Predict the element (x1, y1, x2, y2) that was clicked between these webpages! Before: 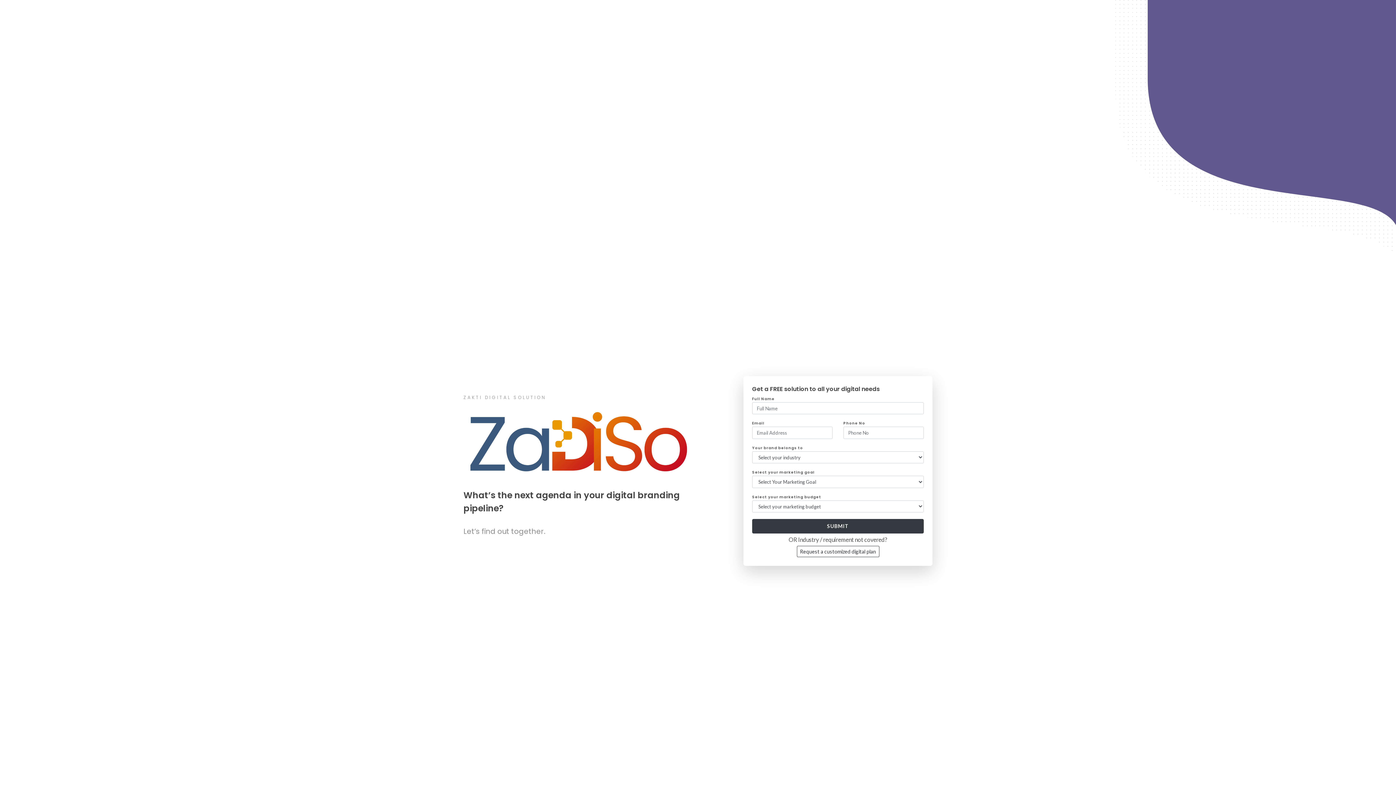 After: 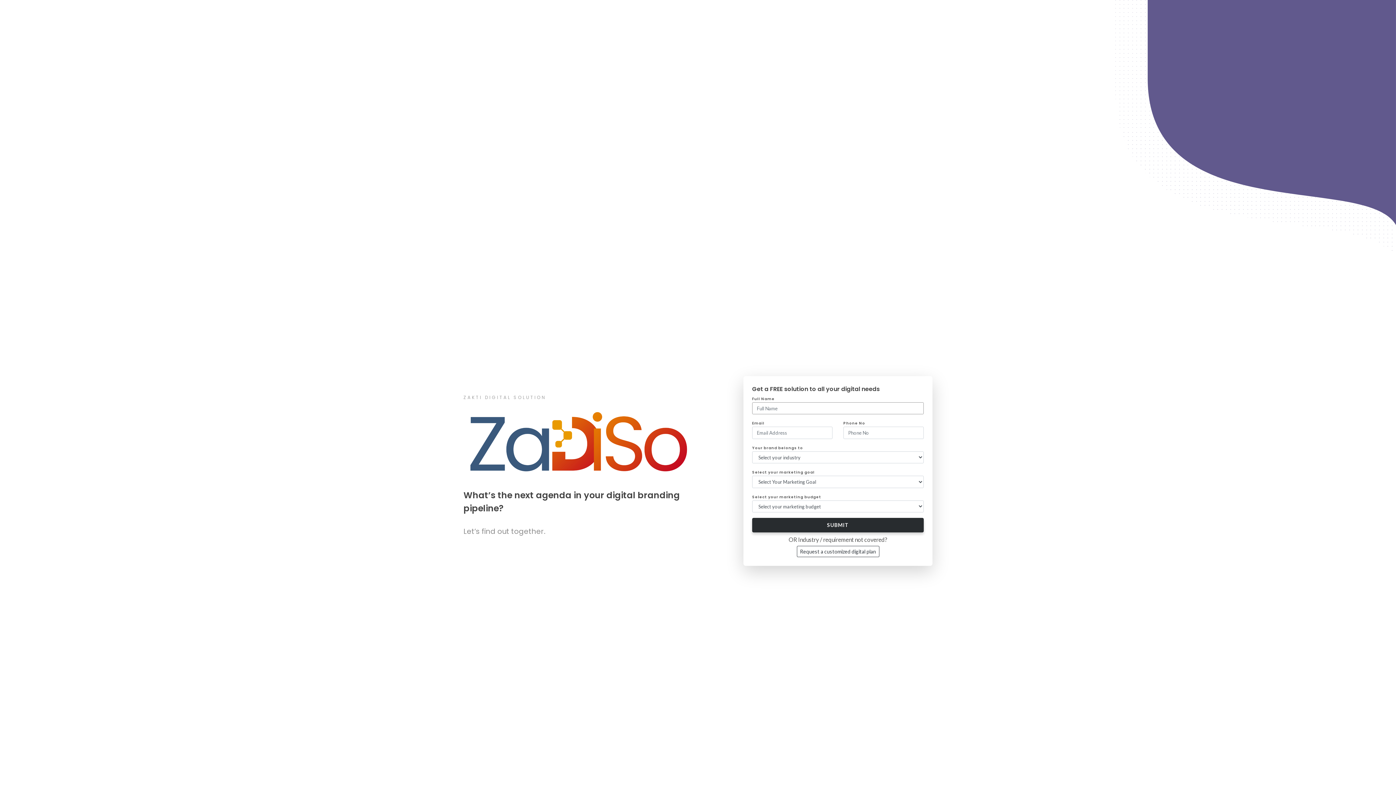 Action: label: SUBMIT bbox: (752, 519, 924, 533)